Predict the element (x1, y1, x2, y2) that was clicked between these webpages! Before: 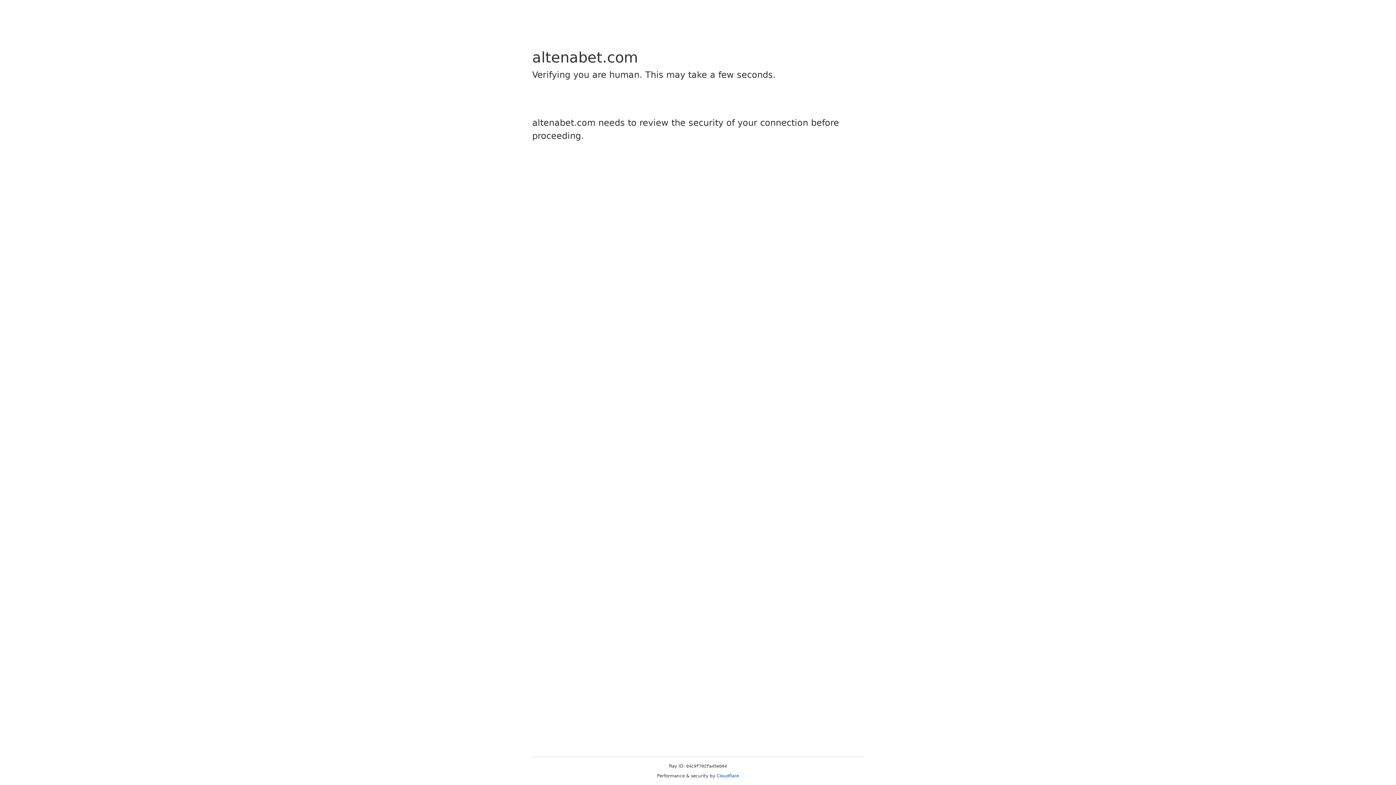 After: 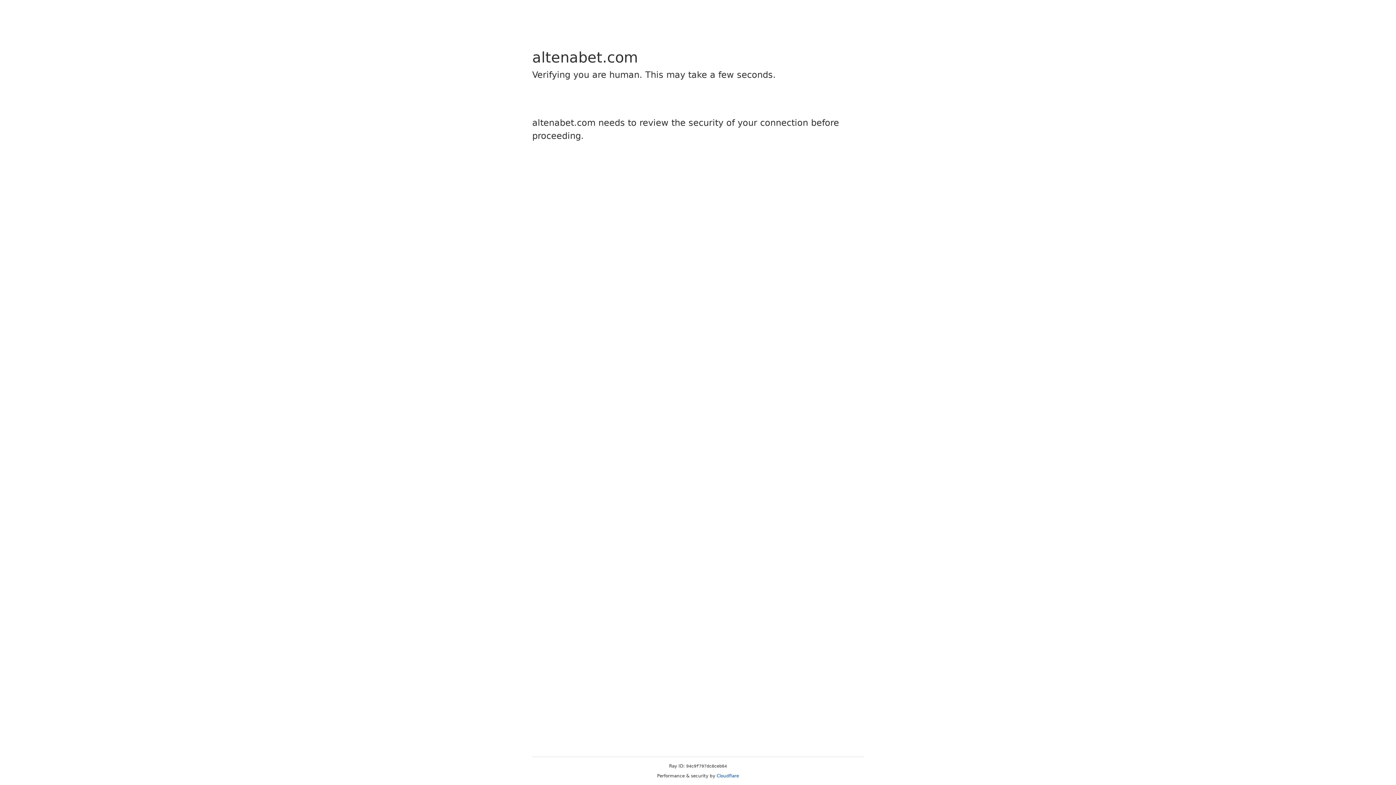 Action: label: Cloudflare bbox: (716, 773, 739, 778)